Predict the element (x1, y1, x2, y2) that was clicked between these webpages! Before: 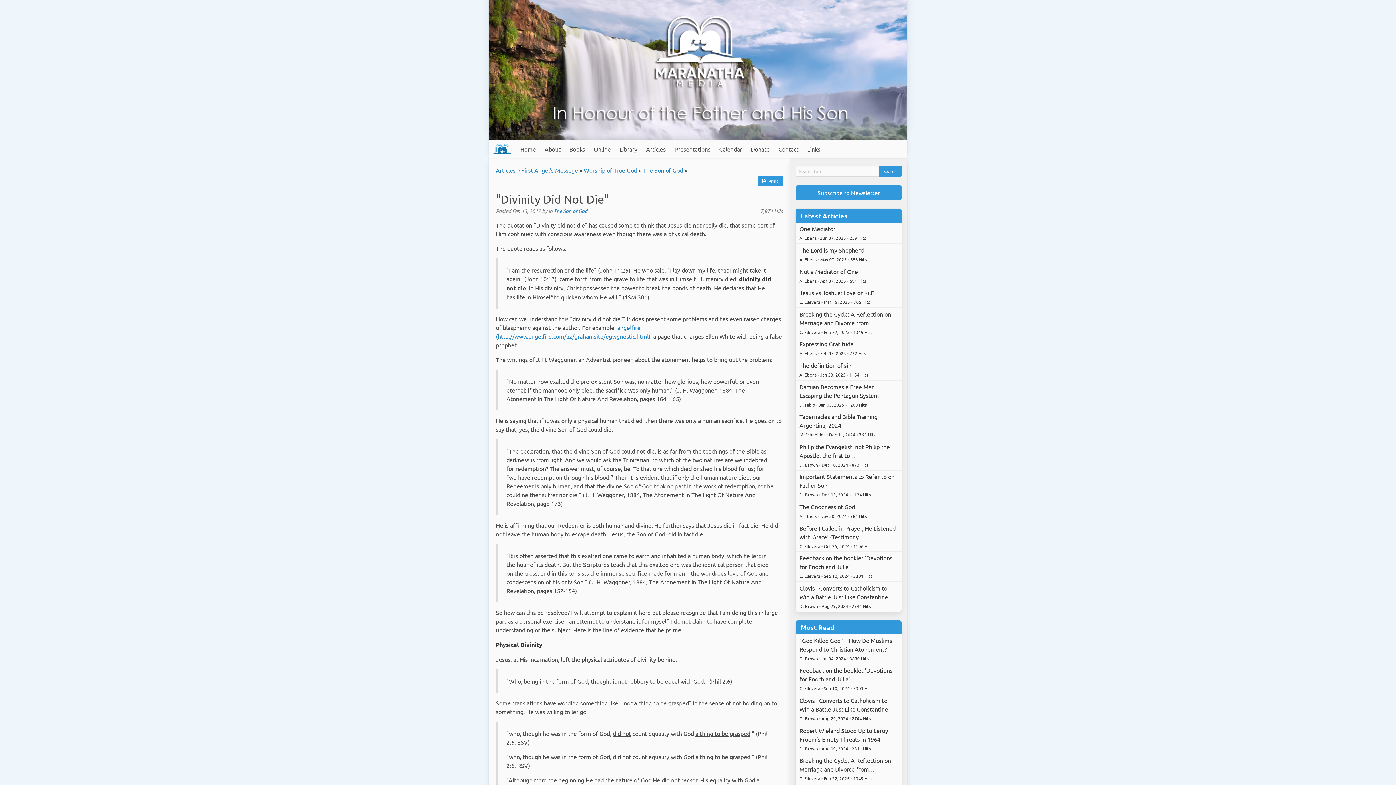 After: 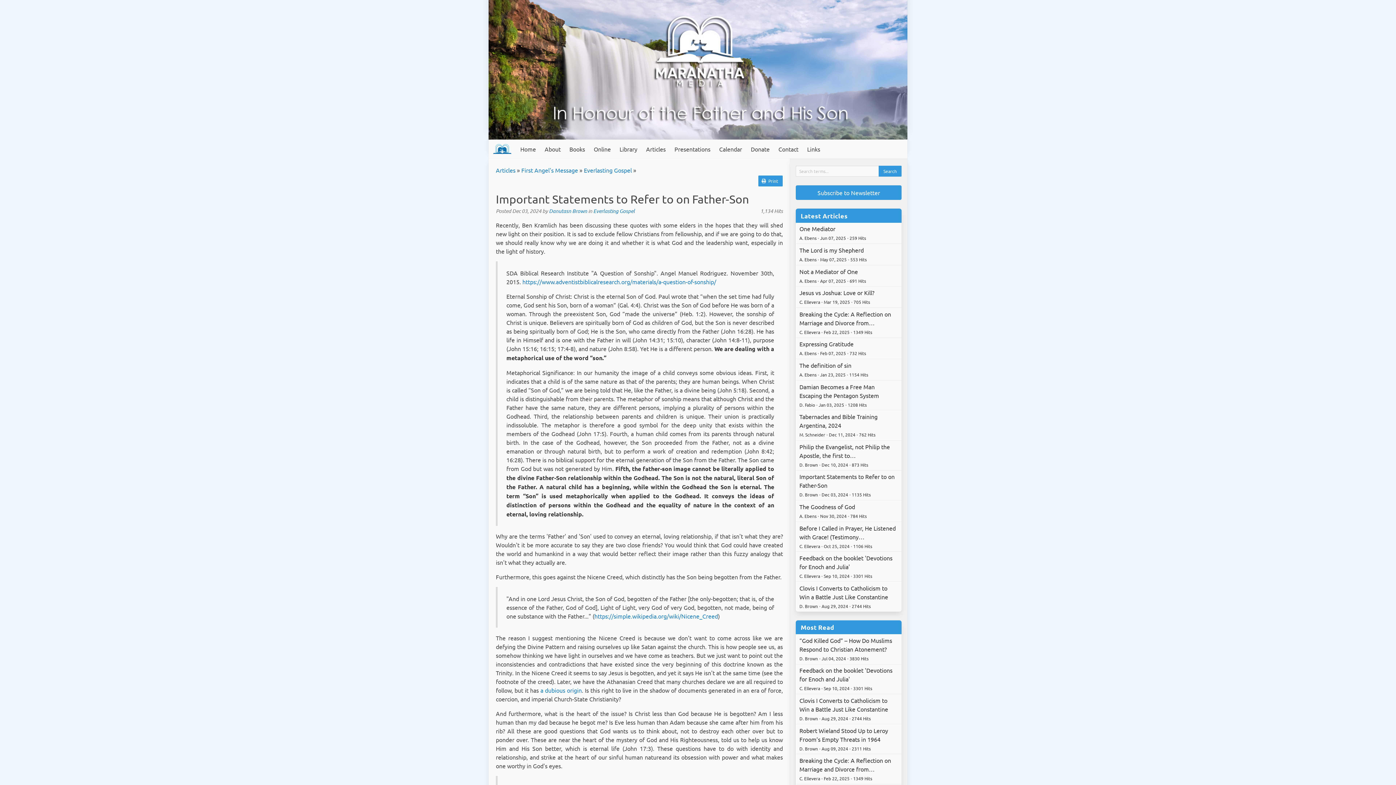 Action: bbox: (796, 470, 901, 500) label: Important Statements to Refer to on Father-Son
D. Brown • Dec 03, 2024 • 1134 Hits